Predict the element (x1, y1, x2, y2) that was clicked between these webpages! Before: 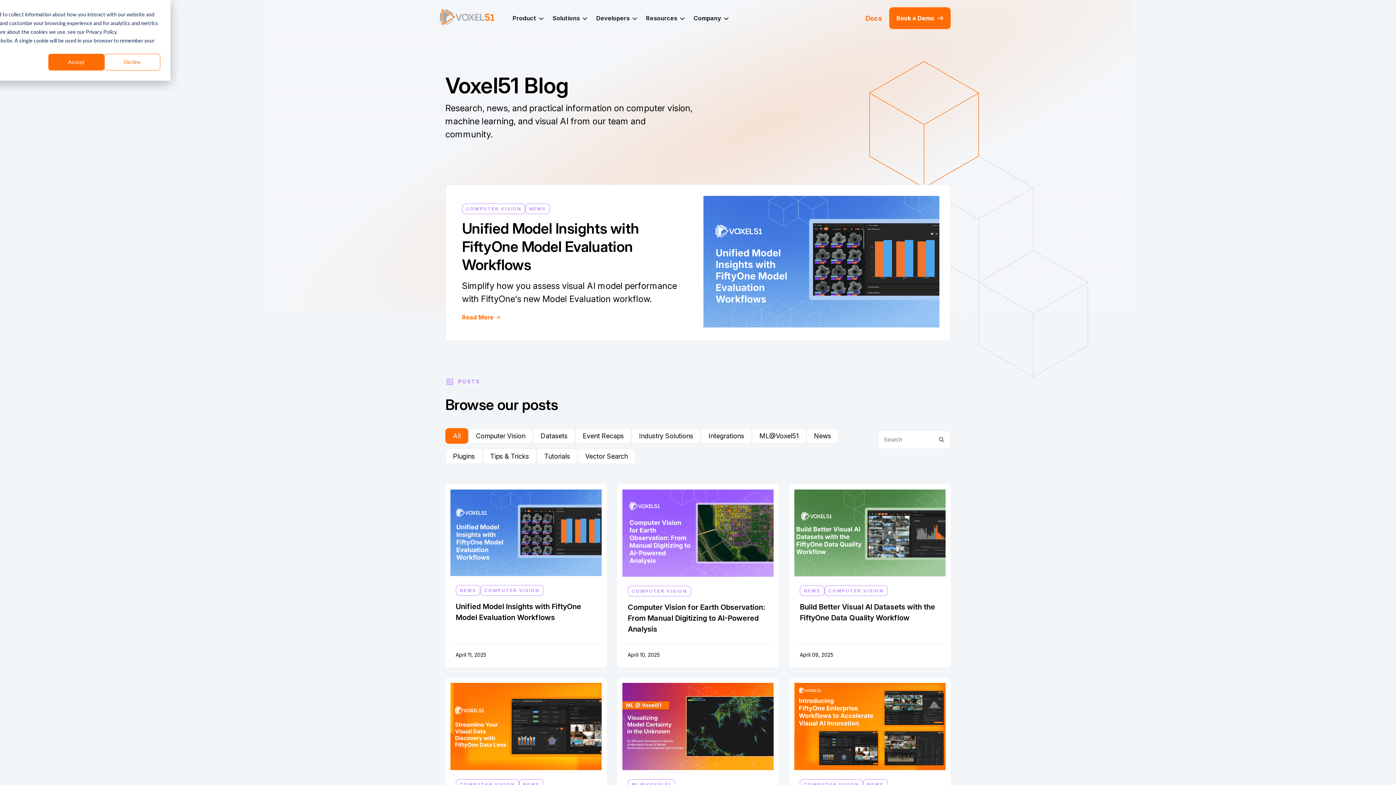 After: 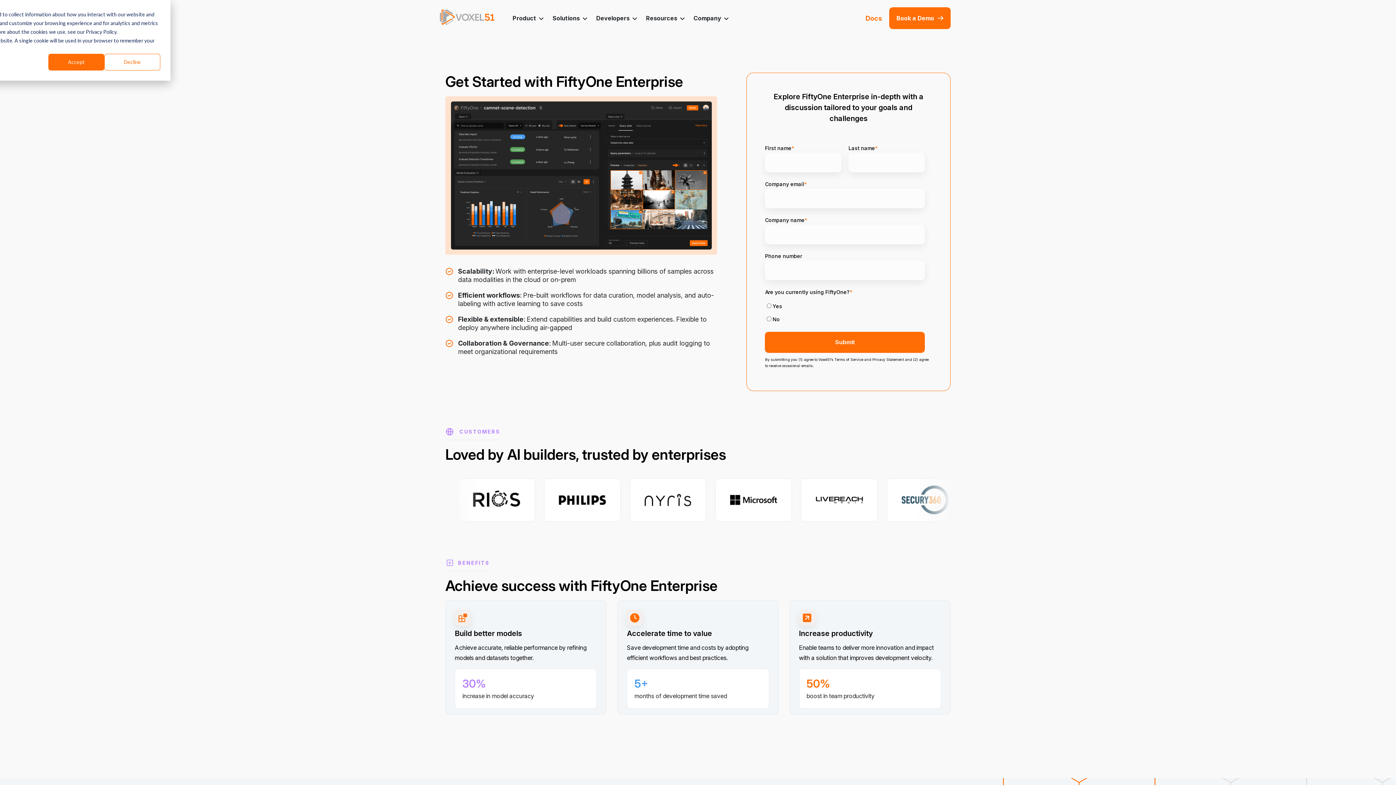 Action: label: Book a Demo bbox: (889, 7, 950, 29)